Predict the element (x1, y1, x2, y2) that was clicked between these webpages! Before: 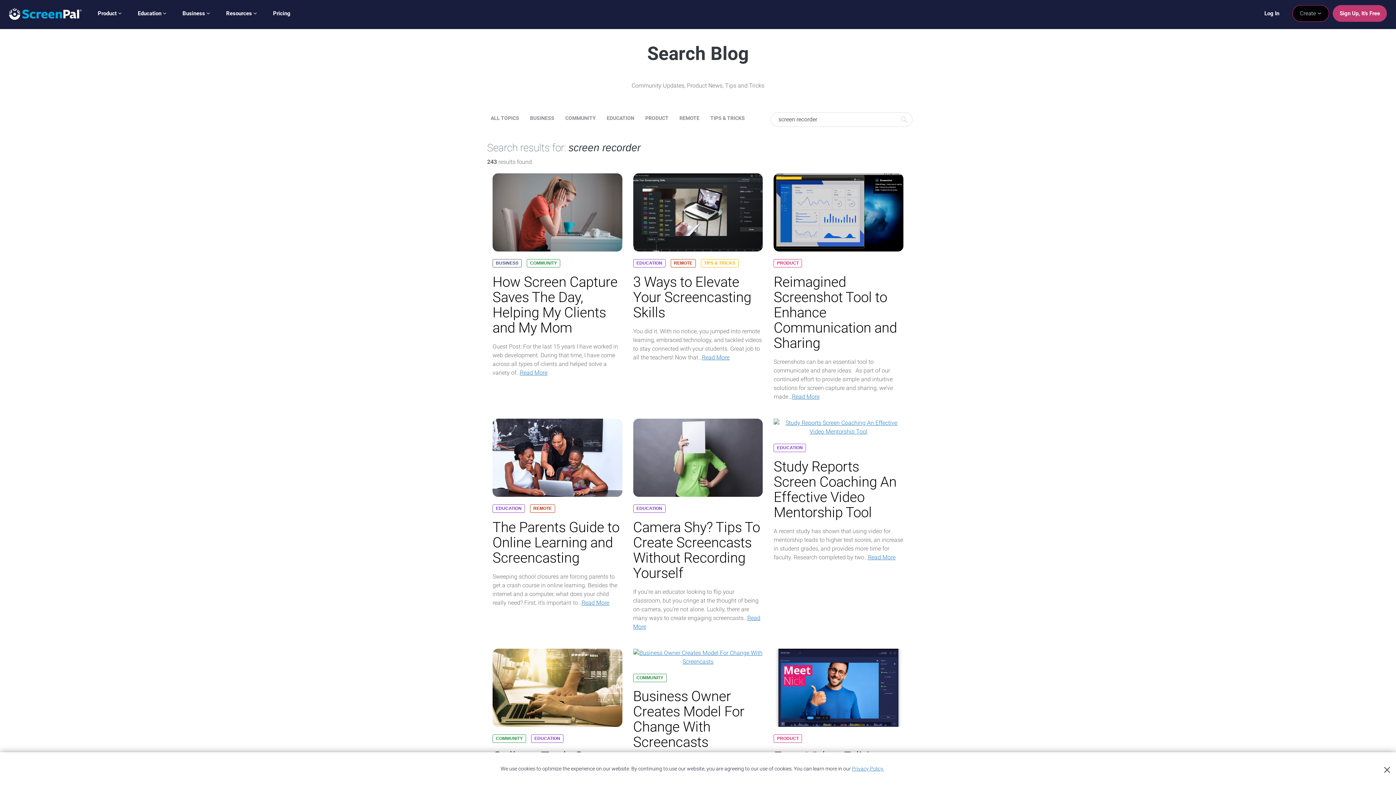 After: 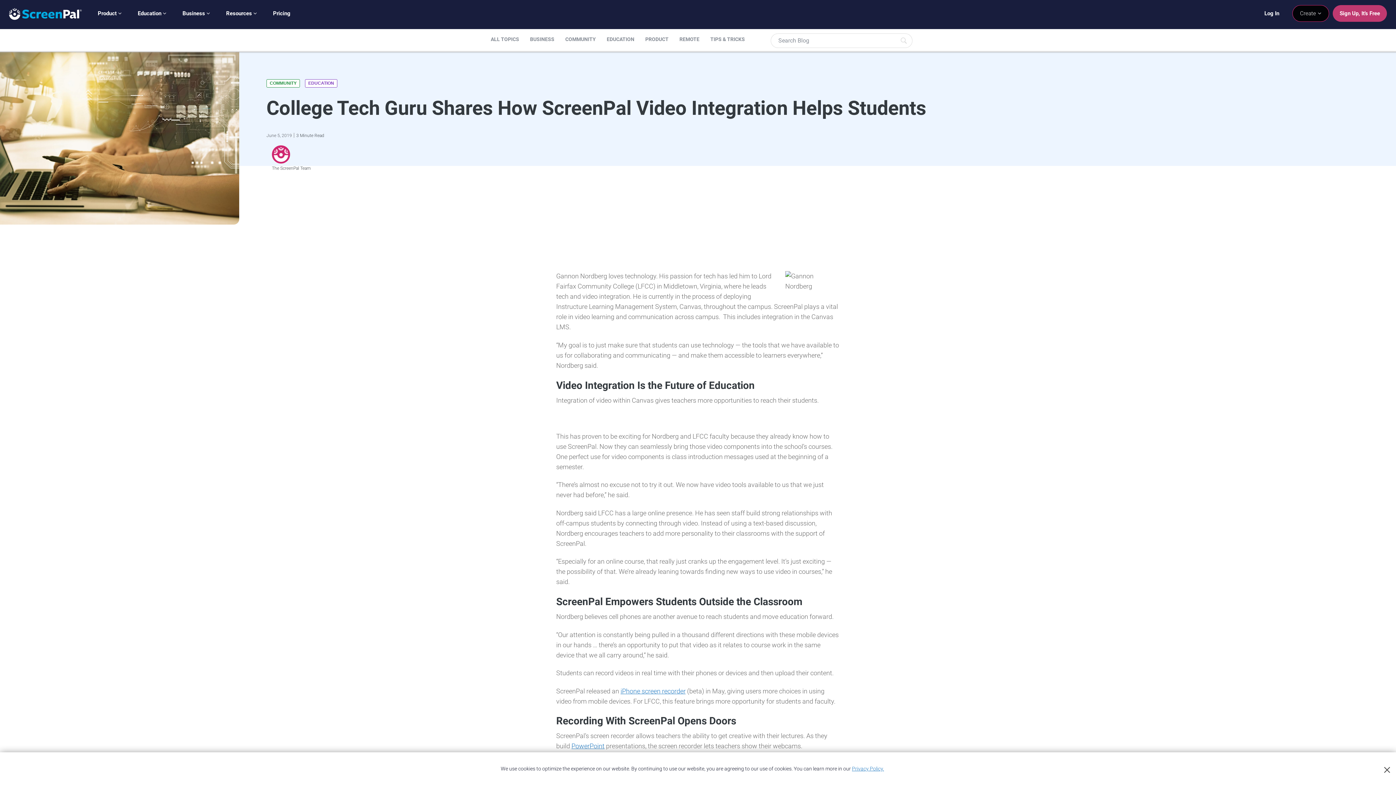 Action: bbox: (492, 719, 622, 726)